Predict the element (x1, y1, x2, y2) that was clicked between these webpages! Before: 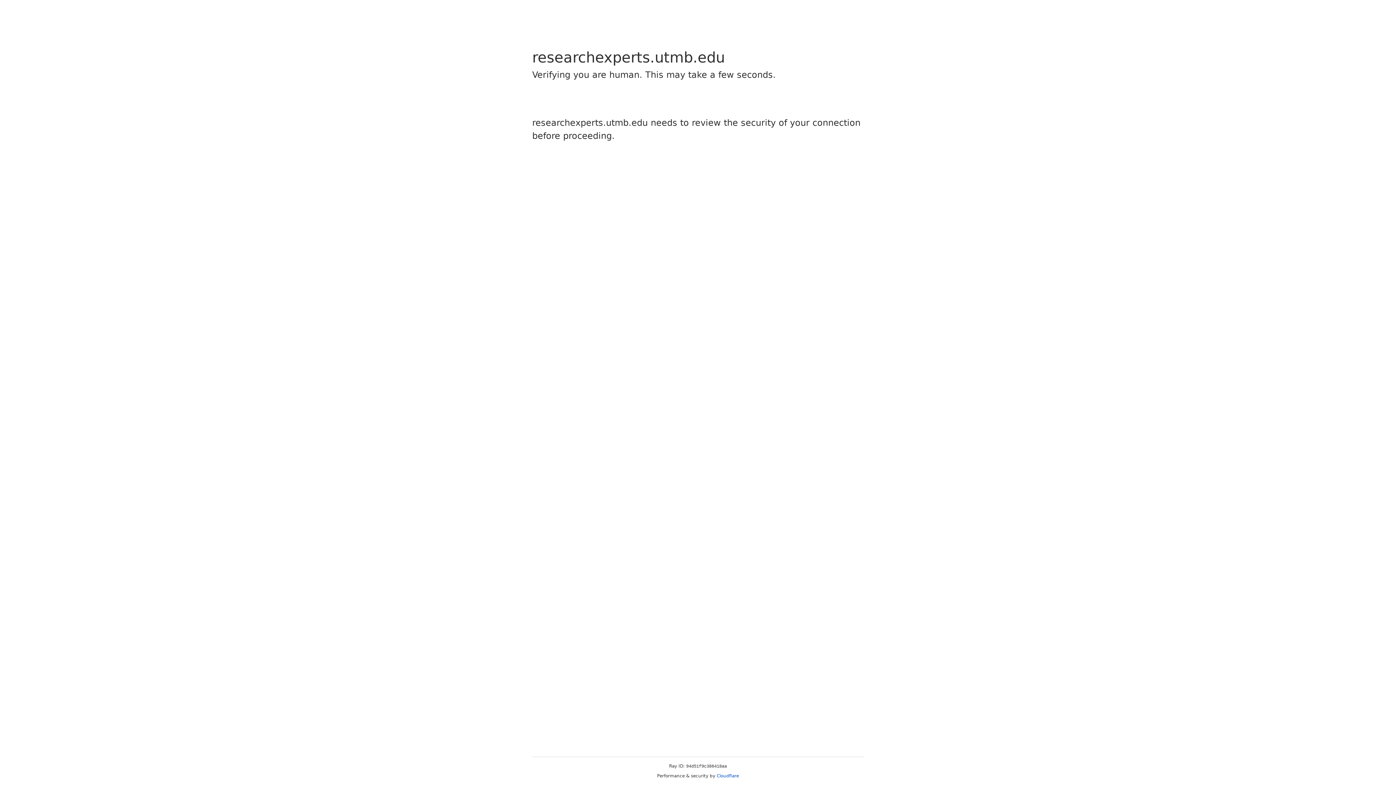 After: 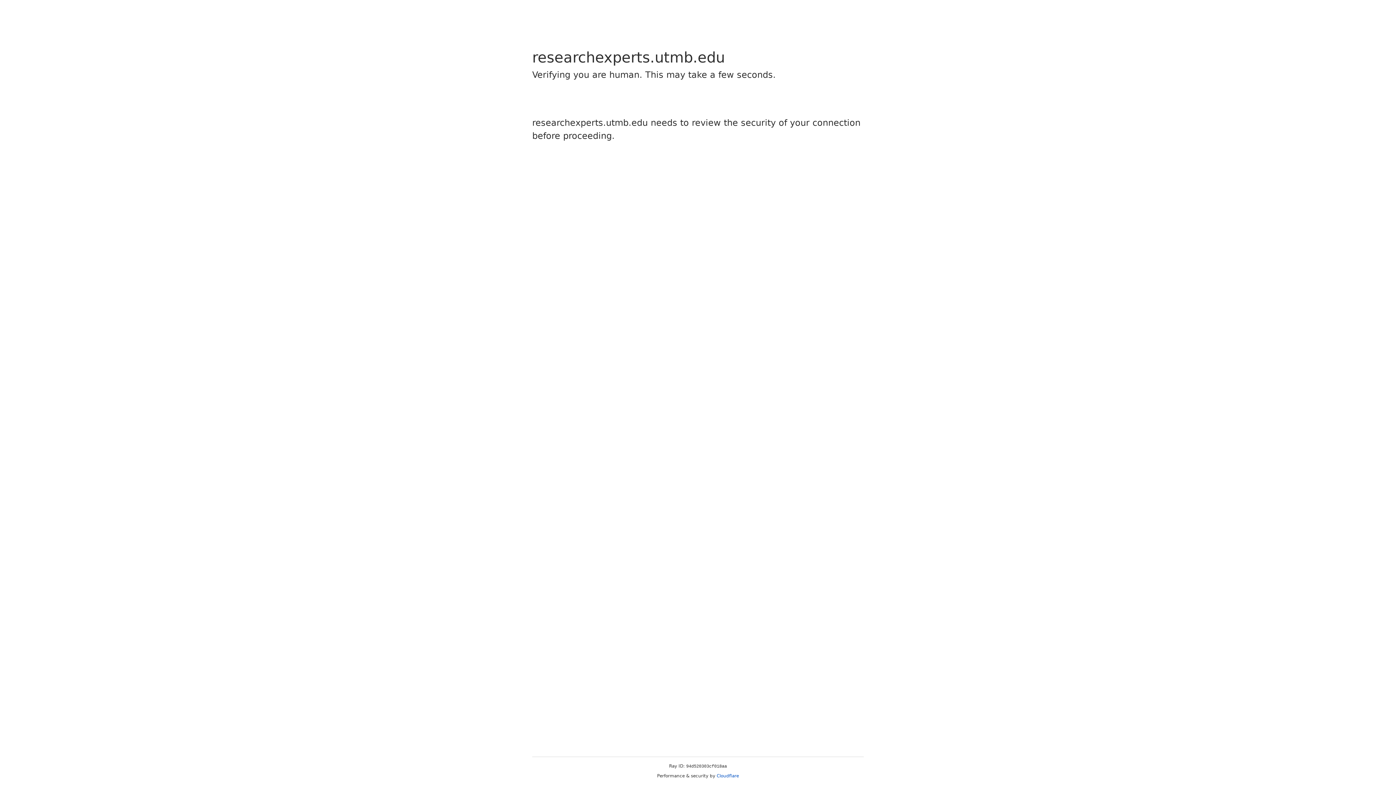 Action: label: Cloudflare bbox: (716, 773, 739, 778)